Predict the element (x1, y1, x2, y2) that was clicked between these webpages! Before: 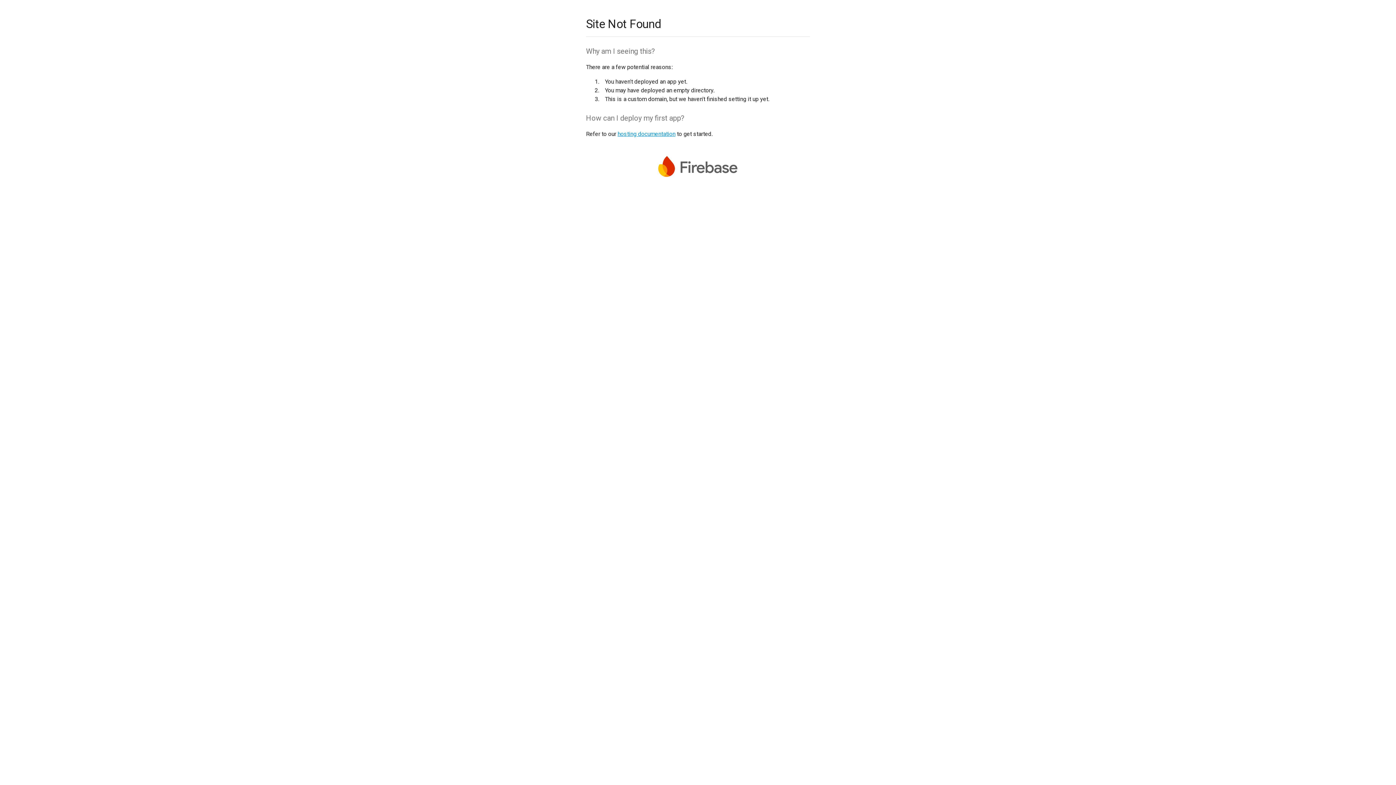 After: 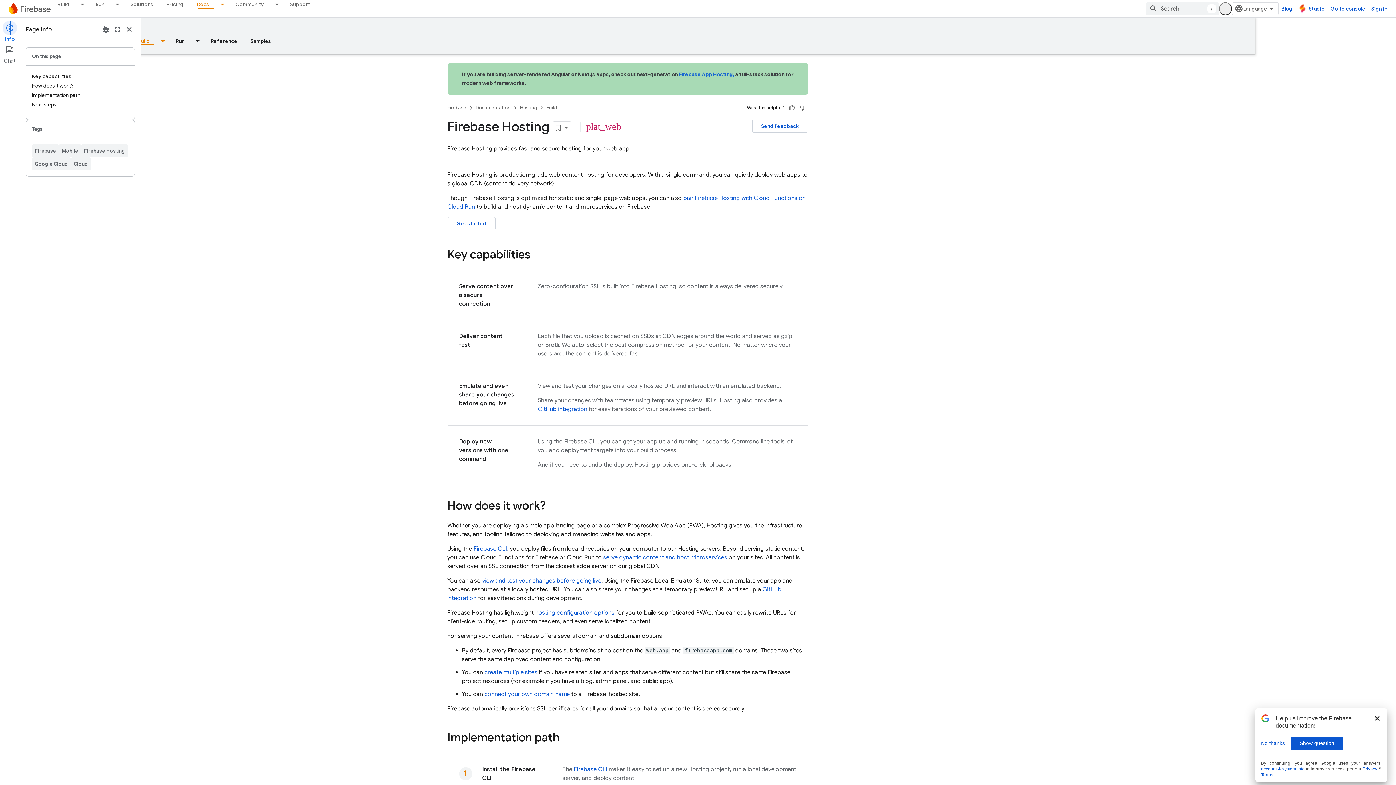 Action: label: hosting documentation bbox: (617, 130, 675, 137)